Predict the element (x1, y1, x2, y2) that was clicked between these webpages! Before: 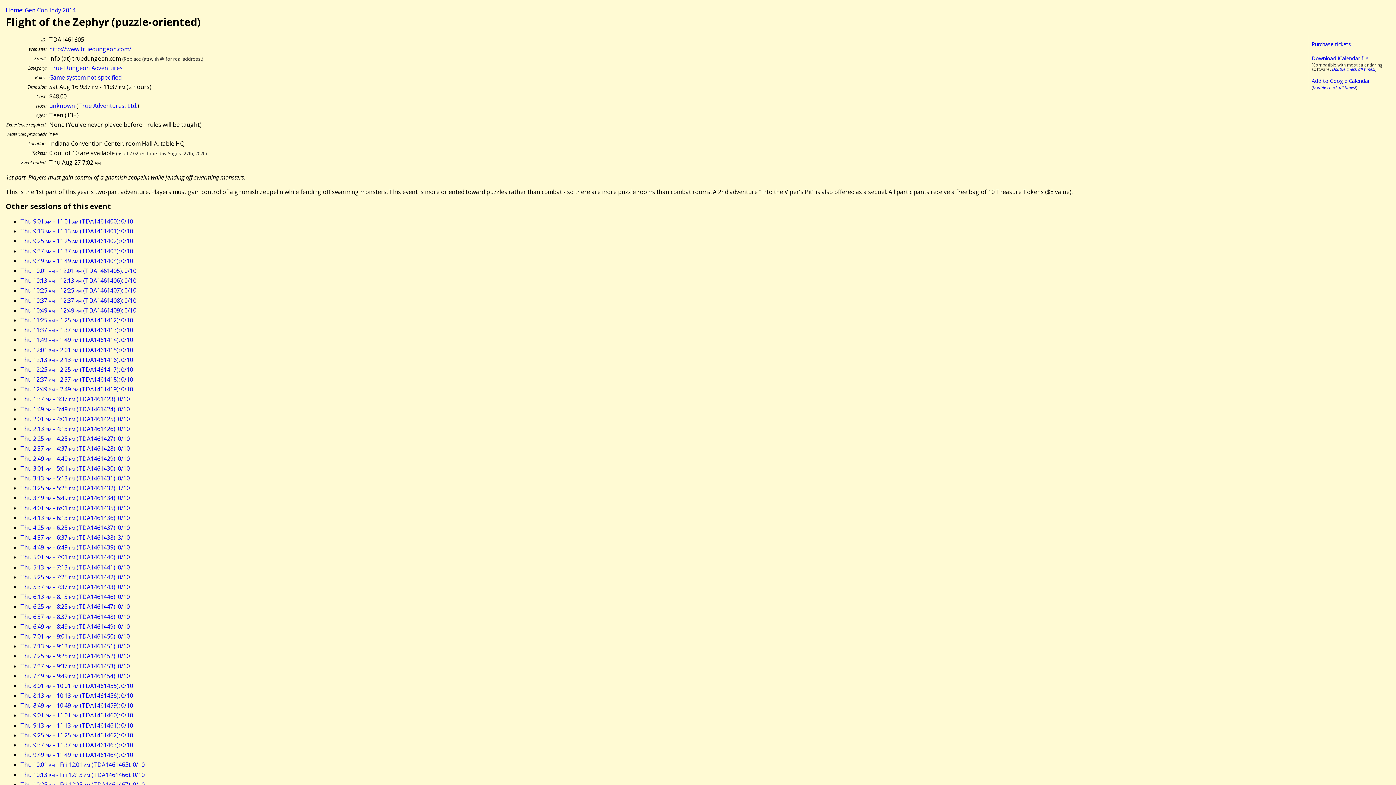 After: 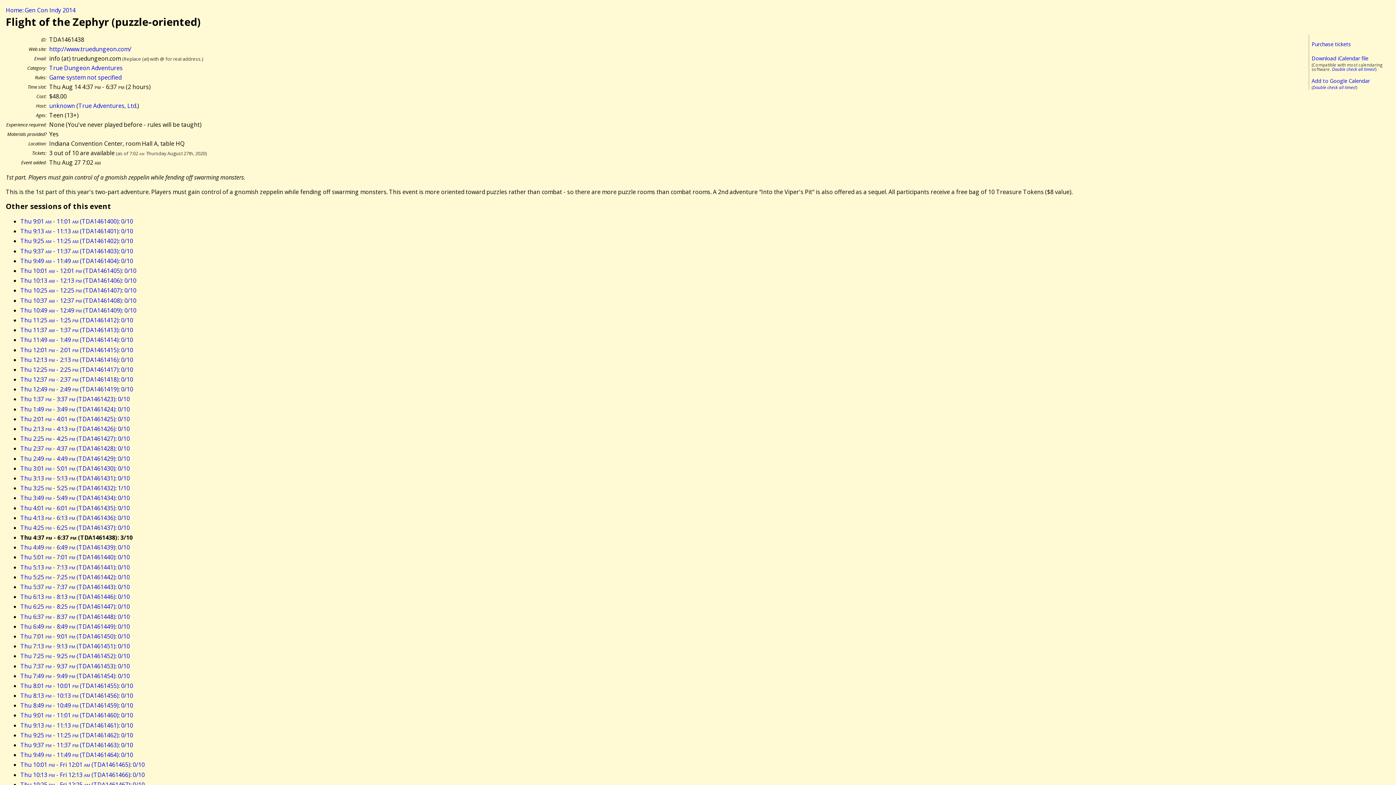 Action: bbox: (20, 533, 129, 541) label: Thu 4:37 pm - 6:37 pm (TDA1461438): 3/10